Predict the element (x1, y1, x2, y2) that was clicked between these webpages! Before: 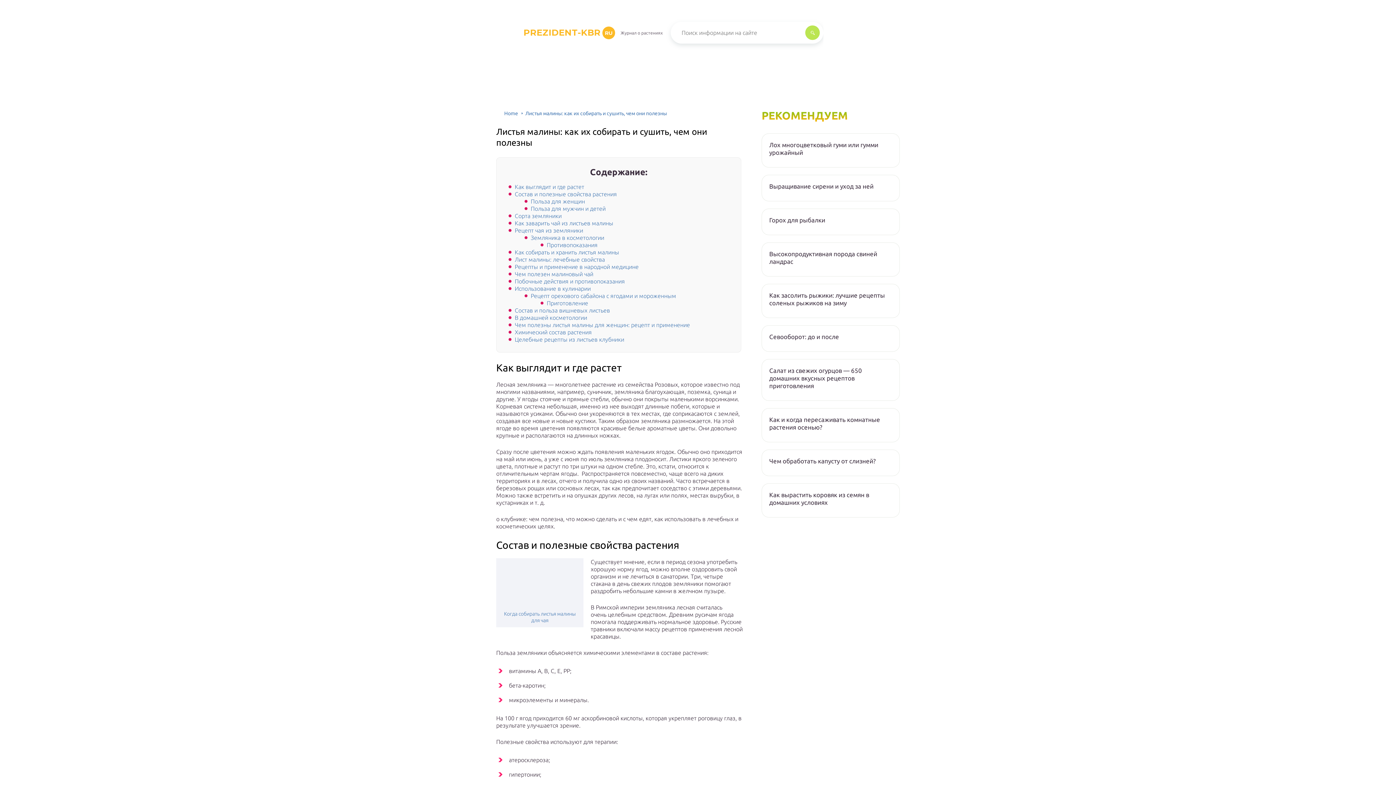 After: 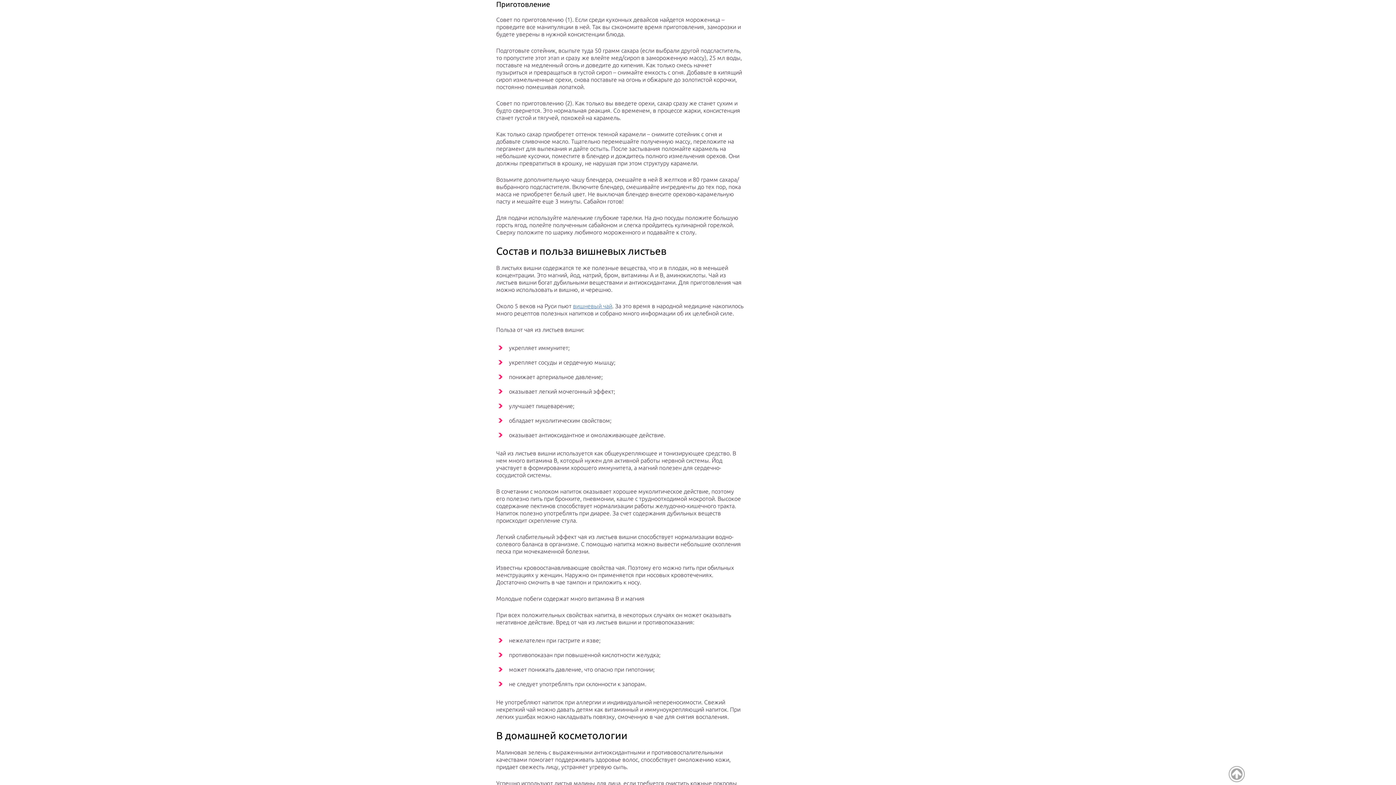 Action: bbox: (546, 300, 588, 306) label: Приготовление